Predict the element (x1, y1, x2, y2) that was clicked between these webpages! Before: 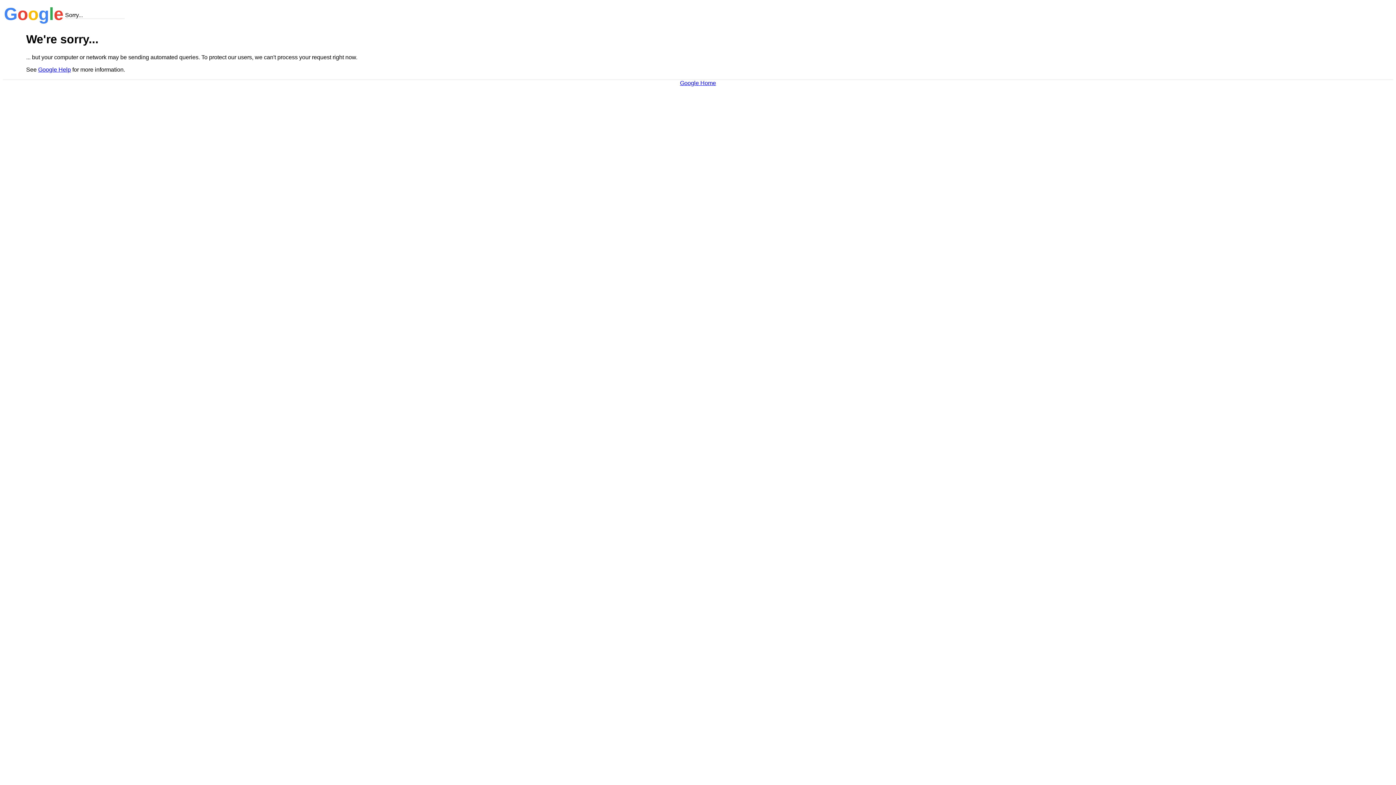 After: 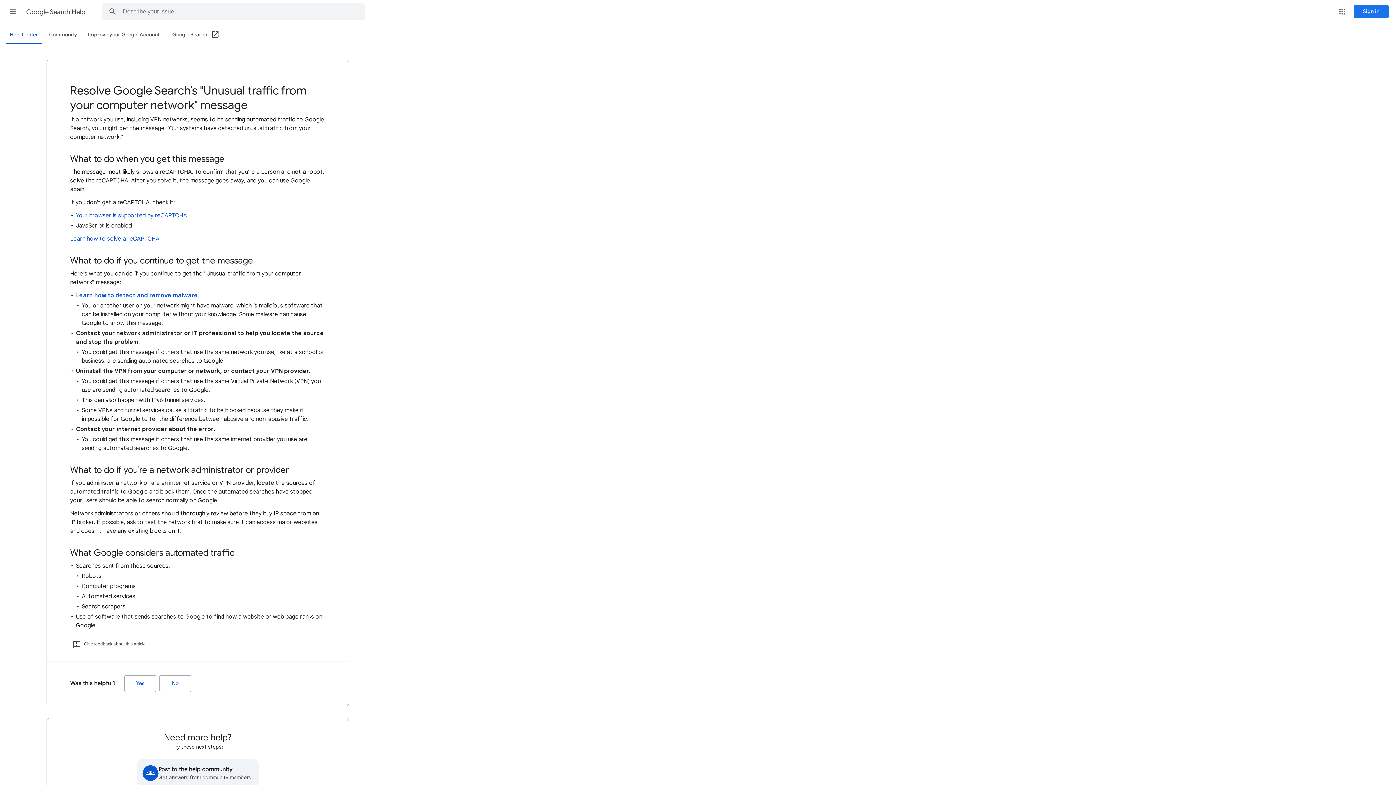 Action: bbox: (38, 66, 70, 72) label: Google Help